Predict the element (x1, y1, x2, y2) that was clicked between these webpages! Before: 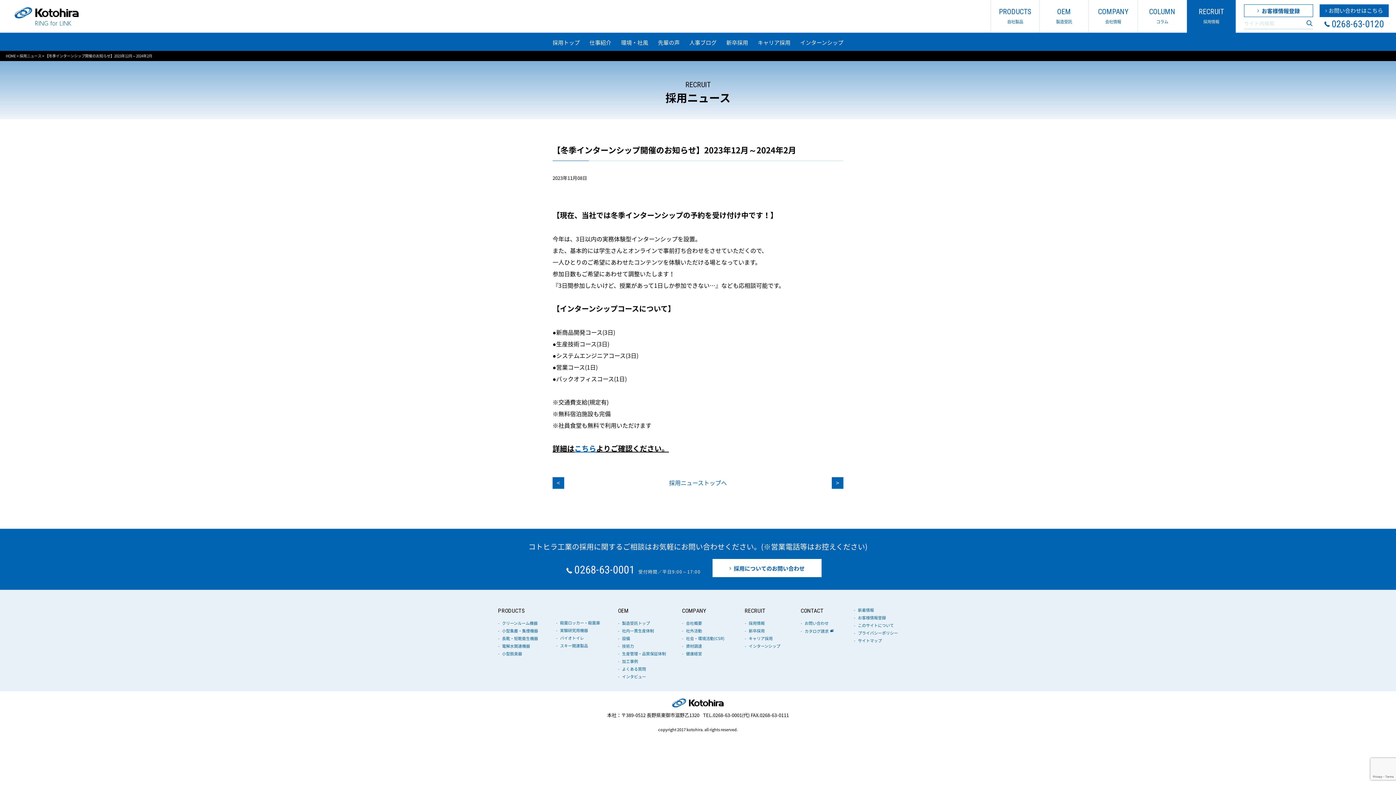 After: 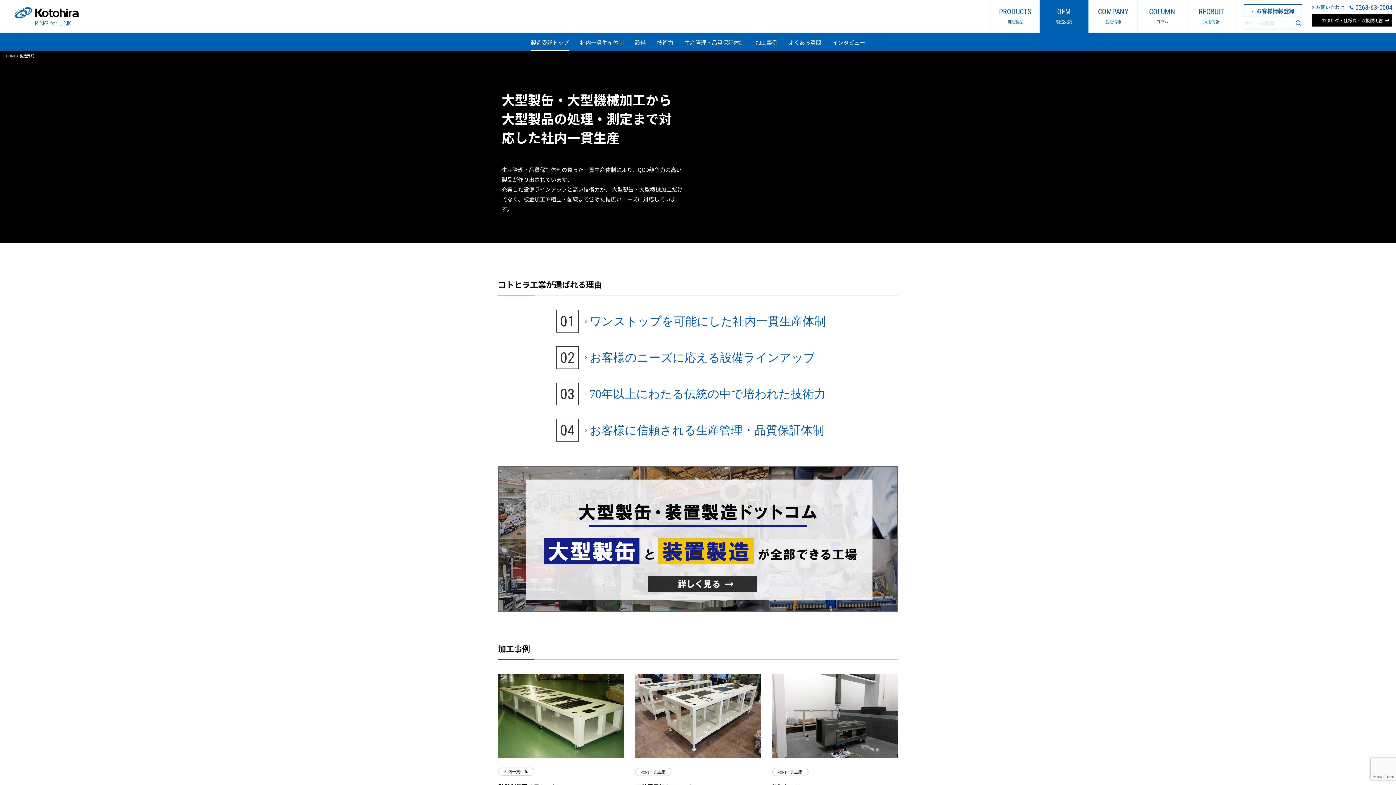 Action: label: 製造受託トップ bbox: (618, 621, 666, 625)